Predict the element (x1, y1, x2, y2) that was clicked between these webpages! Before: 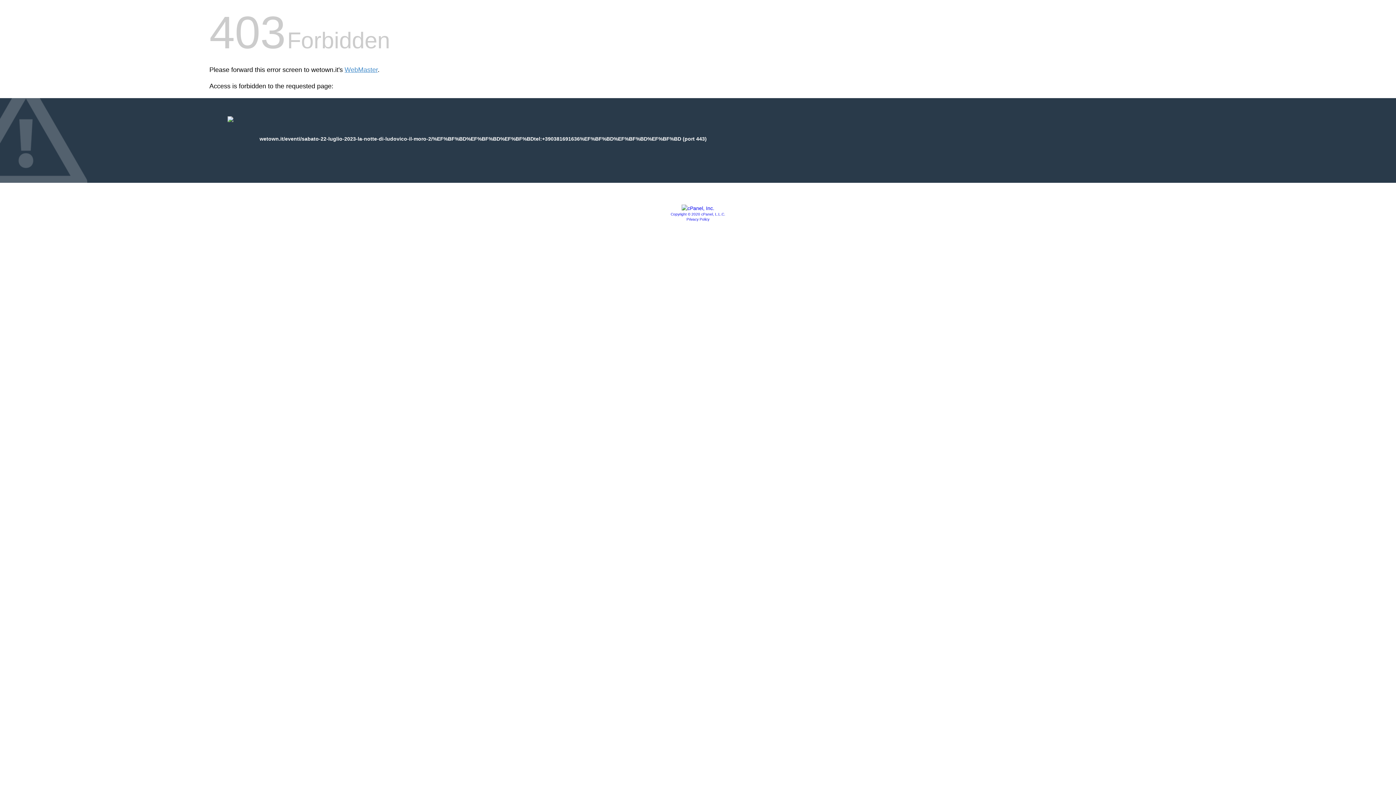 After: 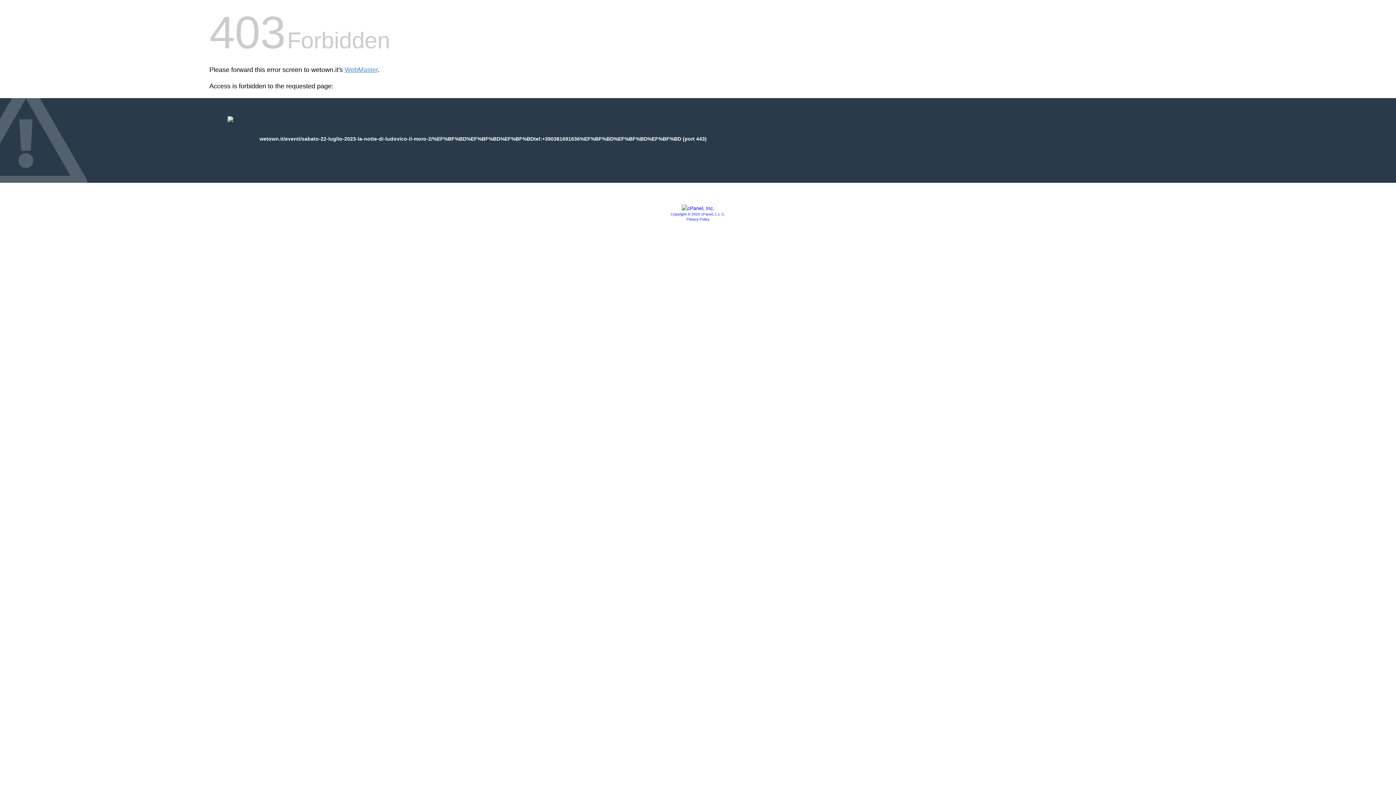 Action: label: Privacy Policy bbox: (686, 217, 709, 221)